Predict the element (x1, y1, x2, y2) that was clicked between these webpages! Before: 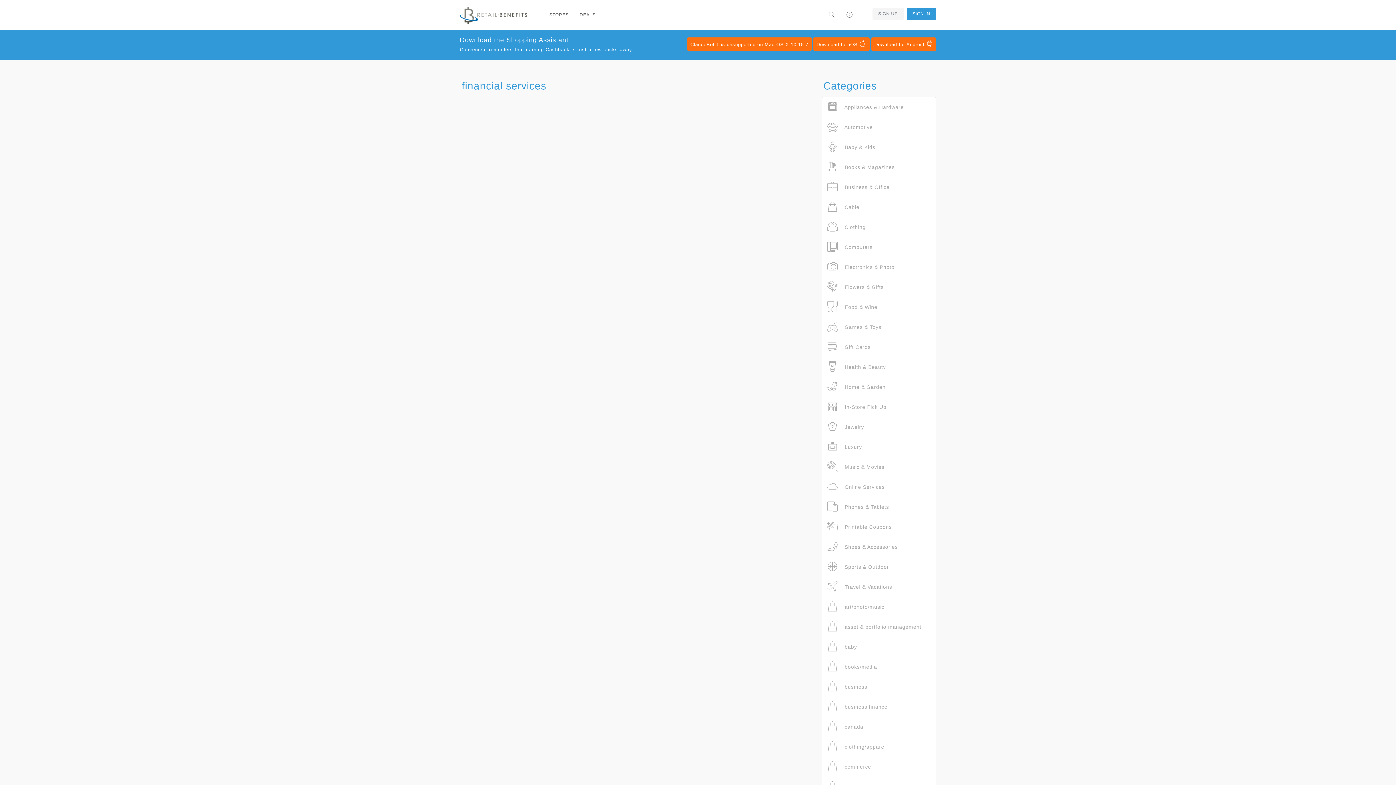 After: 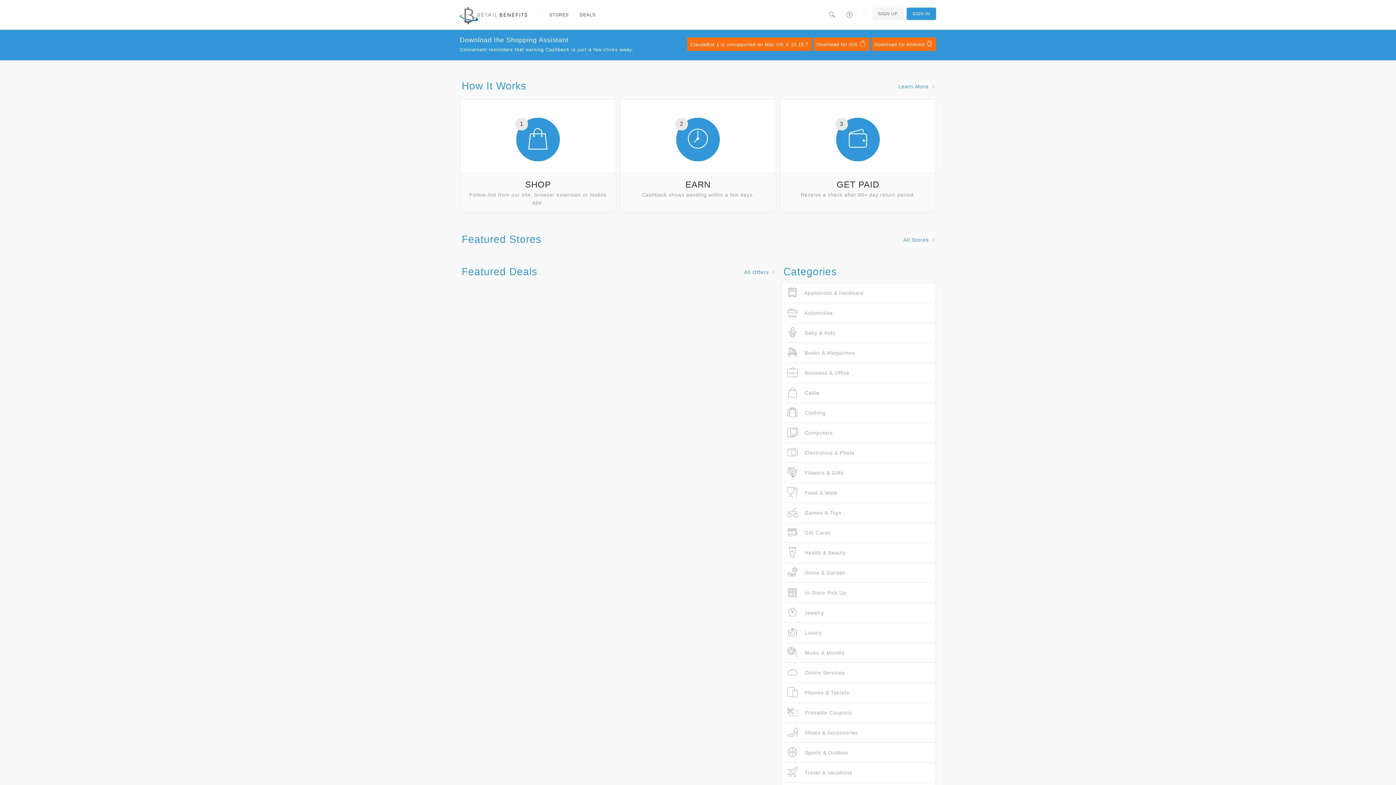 Action: bbox: (460, 3, 527, 26)